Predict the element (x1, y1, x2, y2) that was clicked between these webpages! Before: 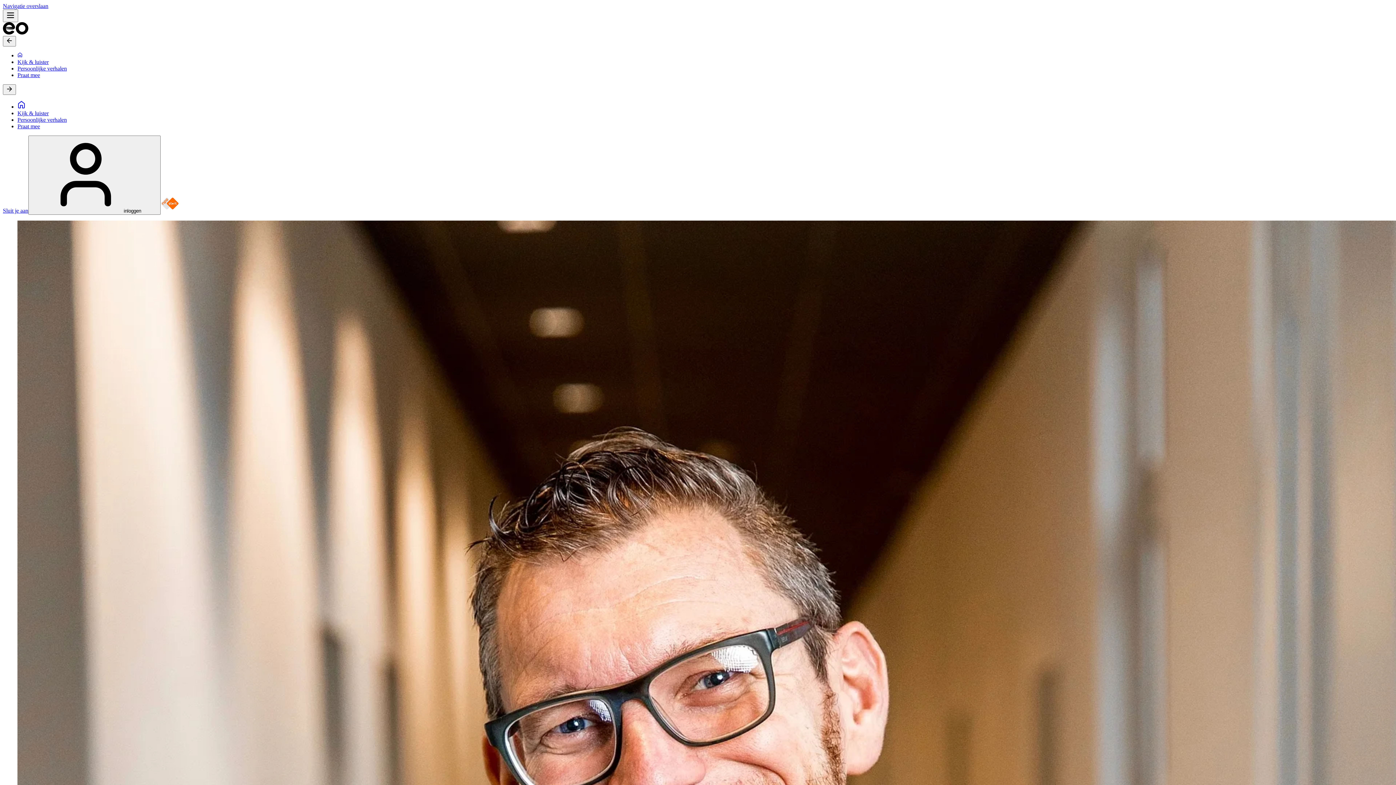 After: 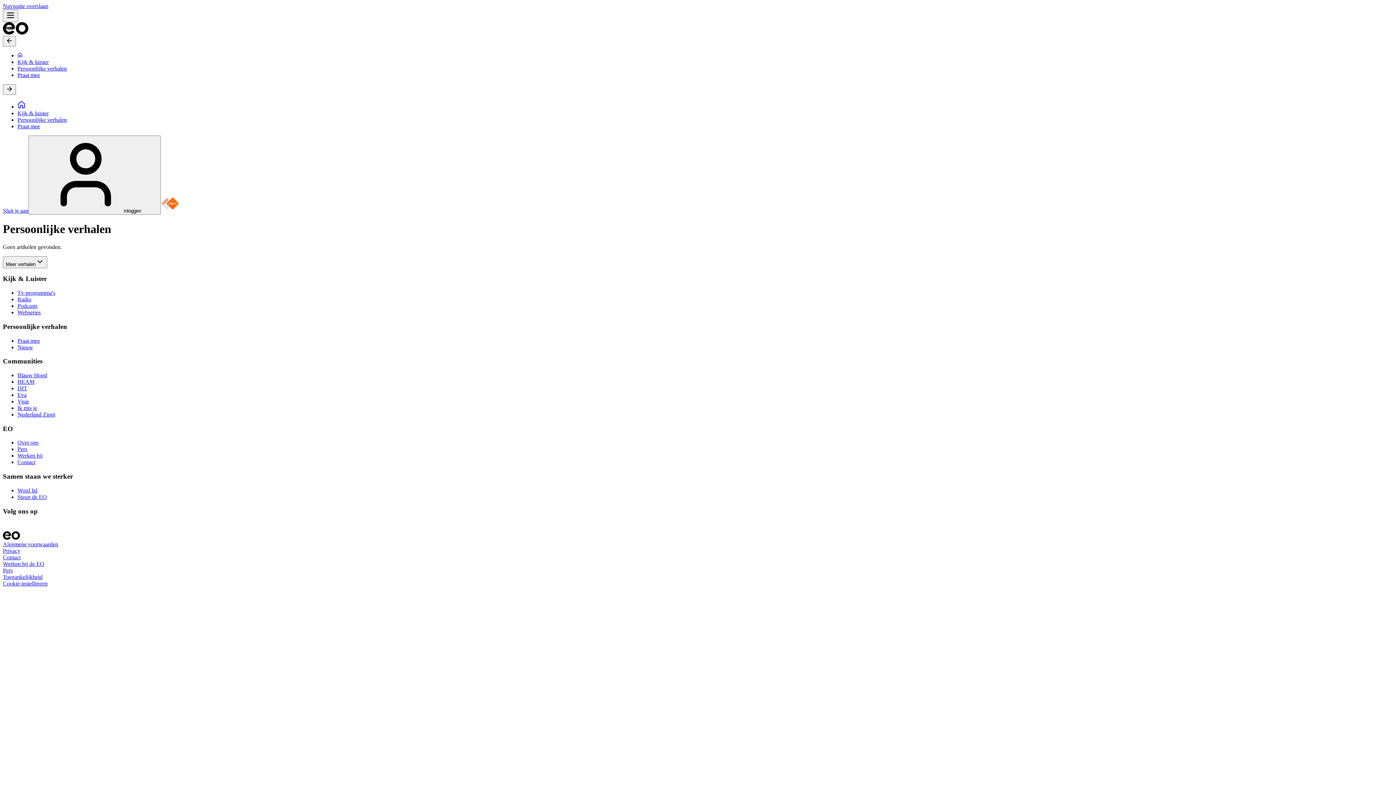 Action: label: Persoonlijke verhalen bbox: (17, 65, 66, 71)